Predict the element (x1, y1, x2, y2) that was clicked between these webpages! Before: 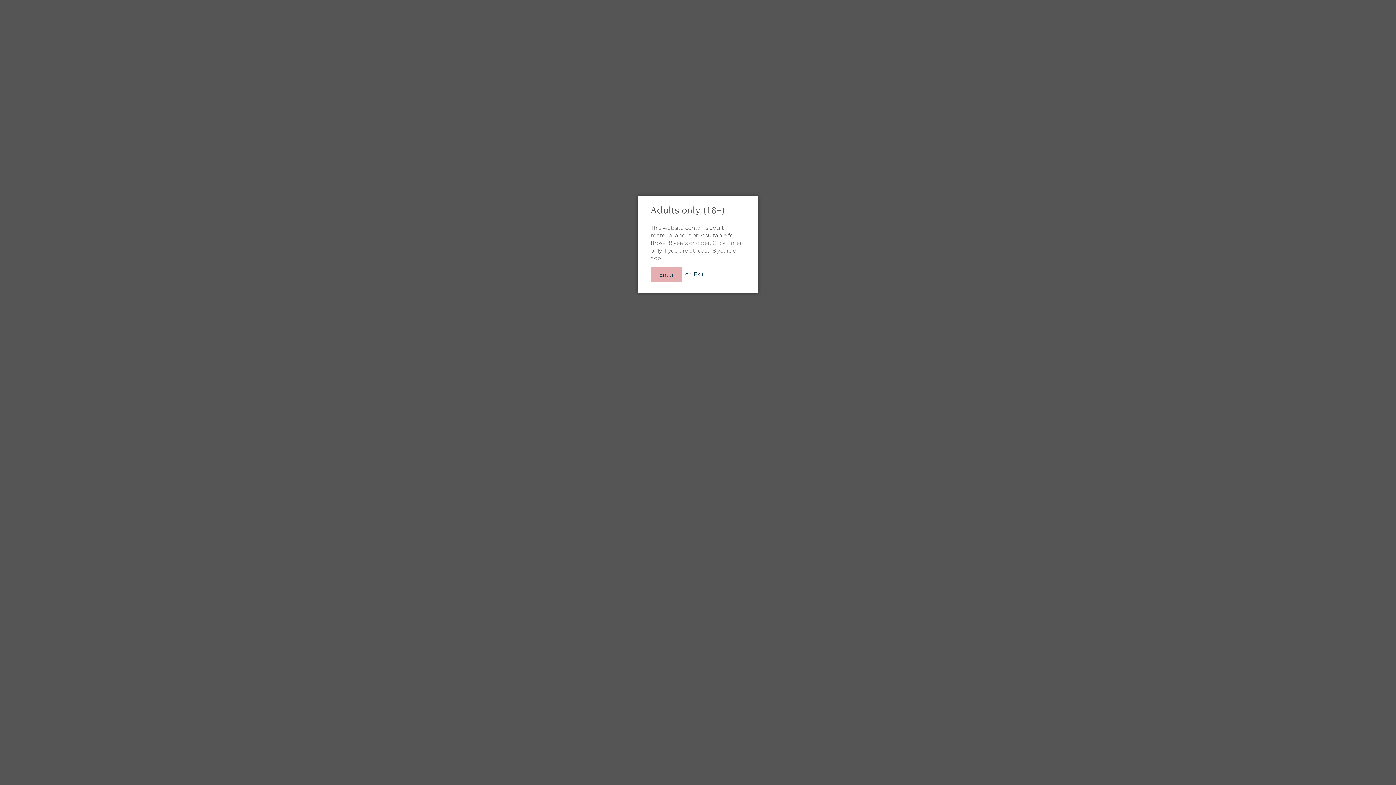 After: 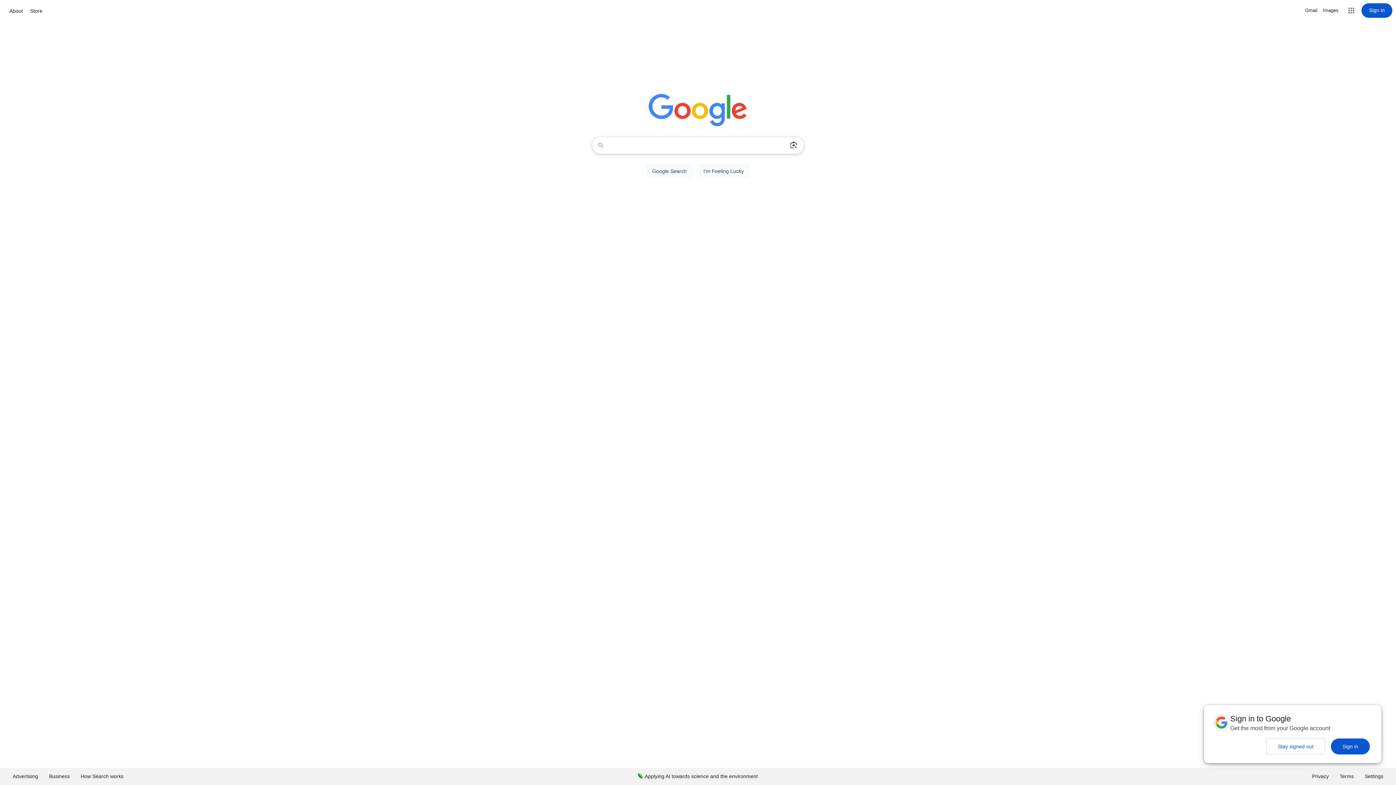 Action: label: Exit bbox: (693, 270, 704, 277)